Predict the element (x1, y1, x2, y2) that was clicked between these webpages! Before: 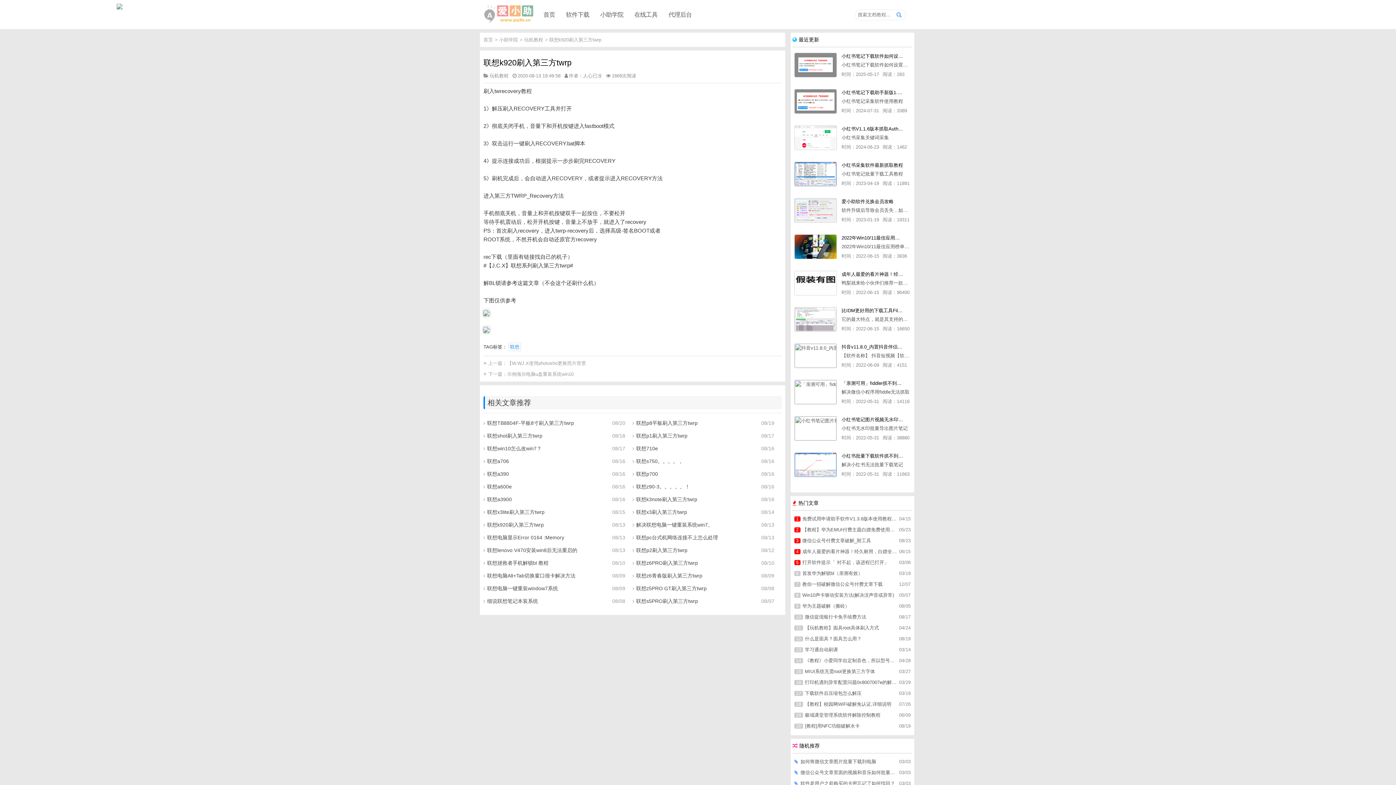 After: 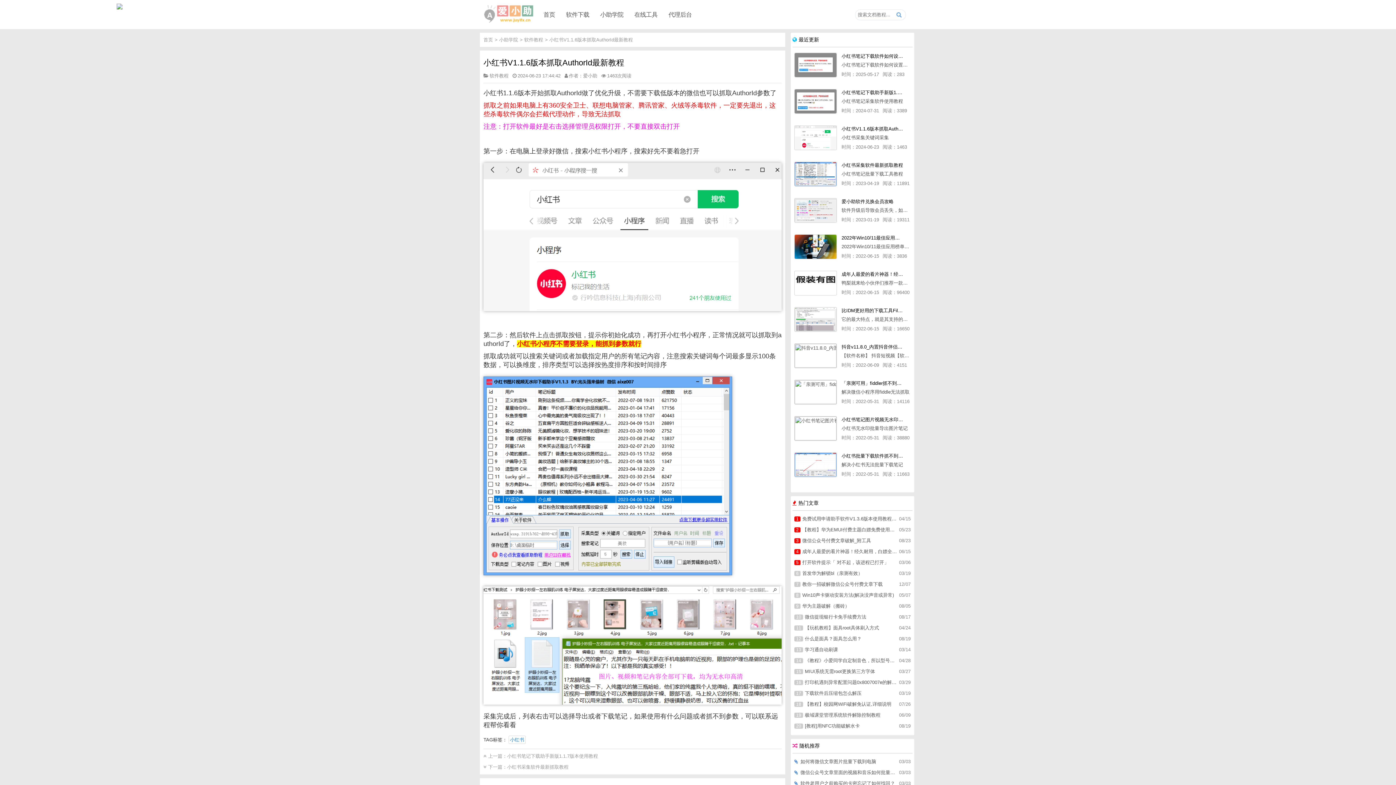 Action: bbox: (794, 125, 836, 149)